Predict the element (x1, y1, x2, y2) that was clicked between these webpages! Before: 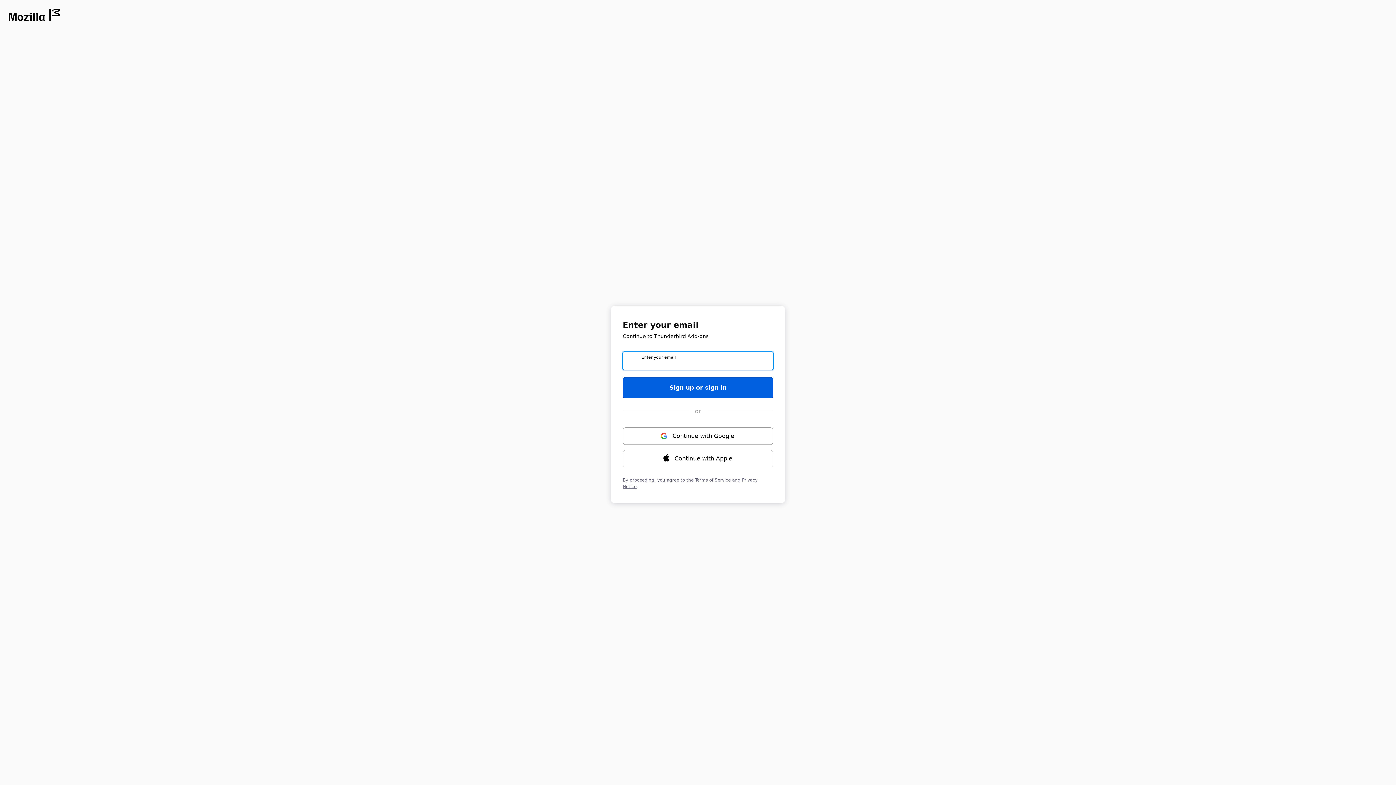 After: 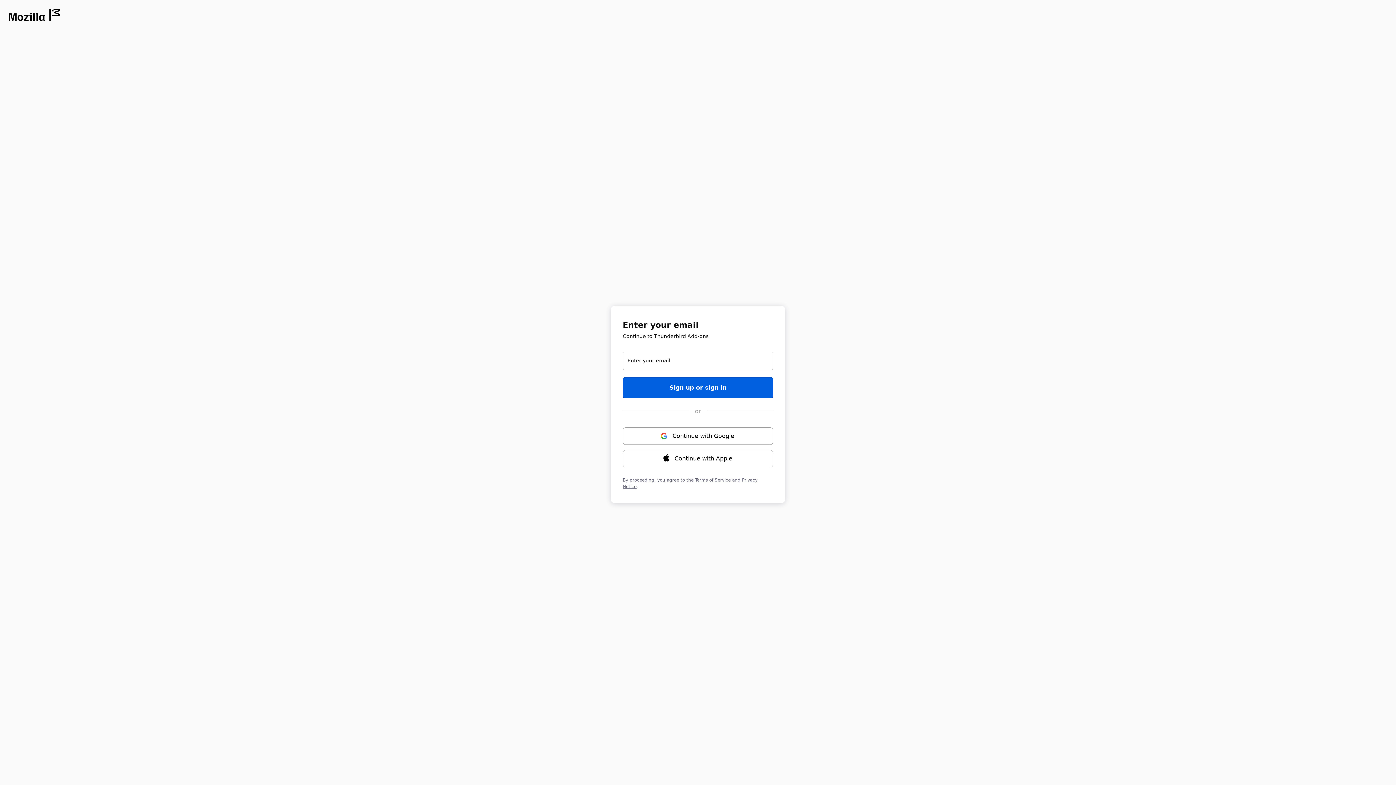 Action: label: Opens in new window bbox: (8, 8, 59, 21)